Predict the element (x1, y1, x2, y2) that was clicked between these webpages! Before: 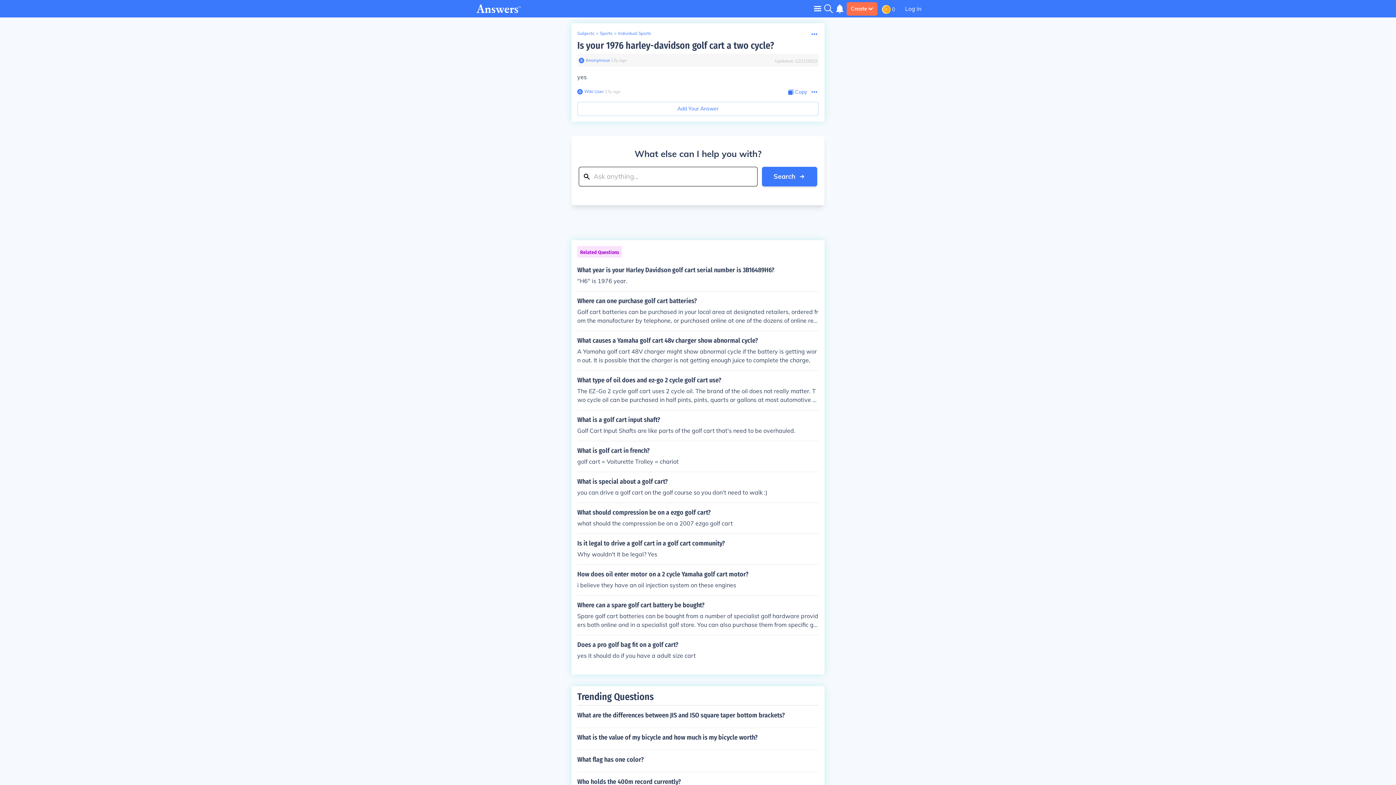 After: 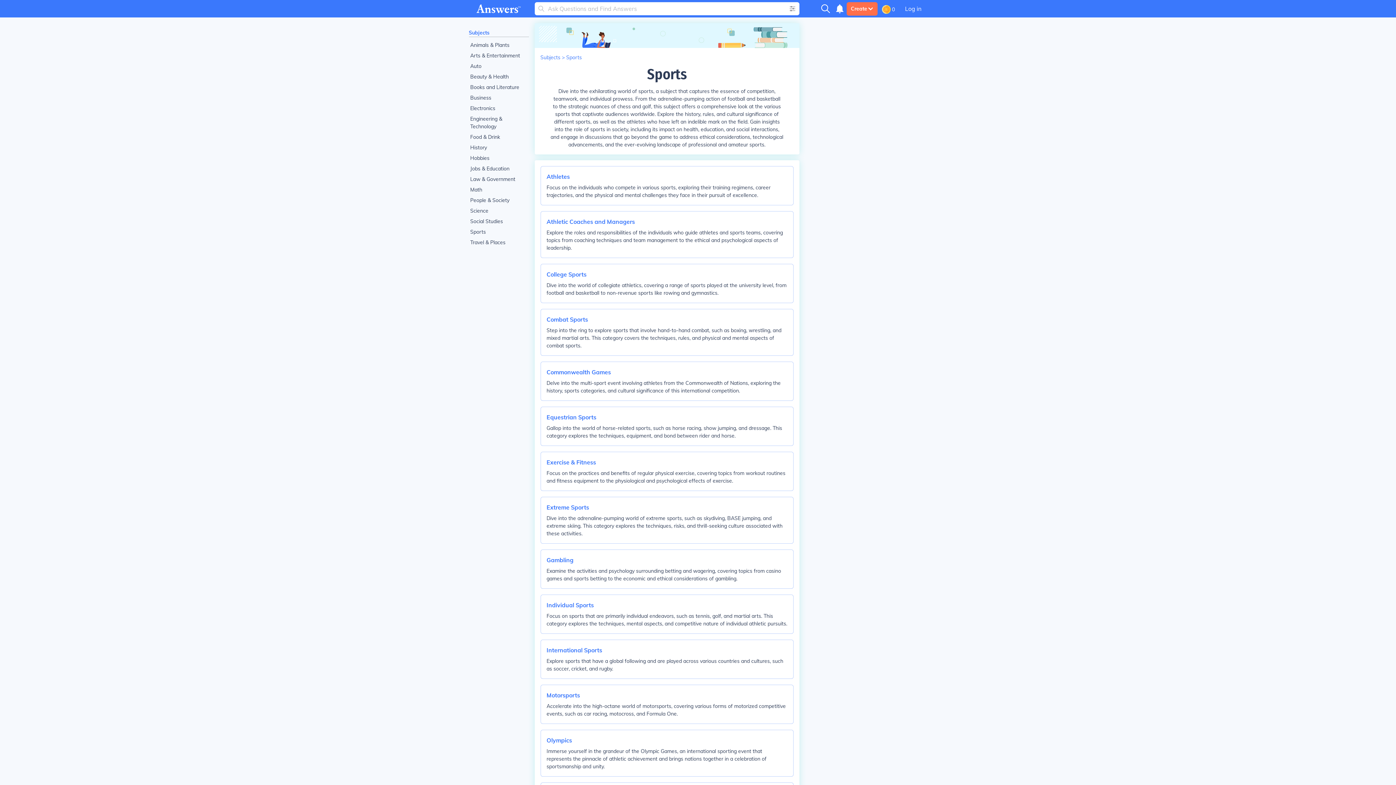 Action: label: Sports bbox: (600, 30, 612, 36)